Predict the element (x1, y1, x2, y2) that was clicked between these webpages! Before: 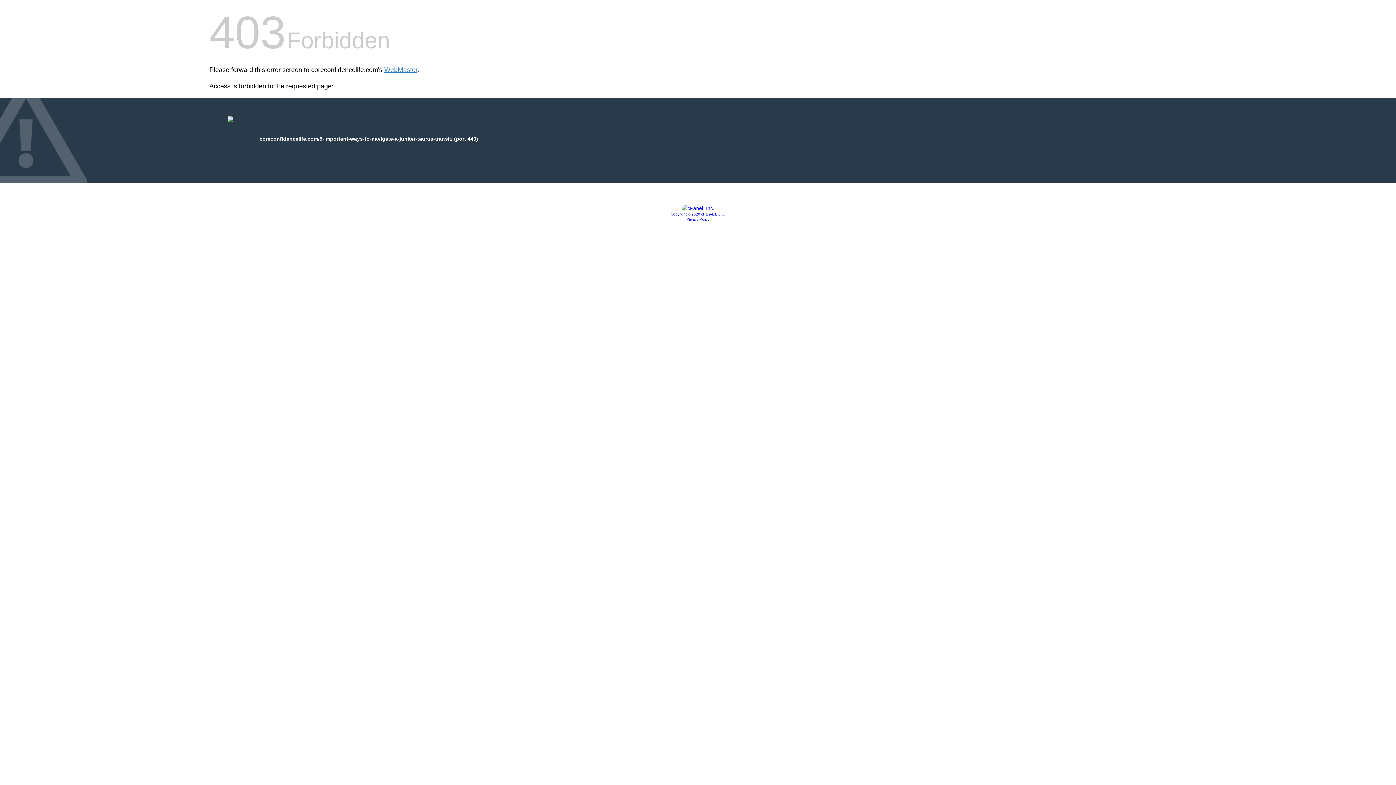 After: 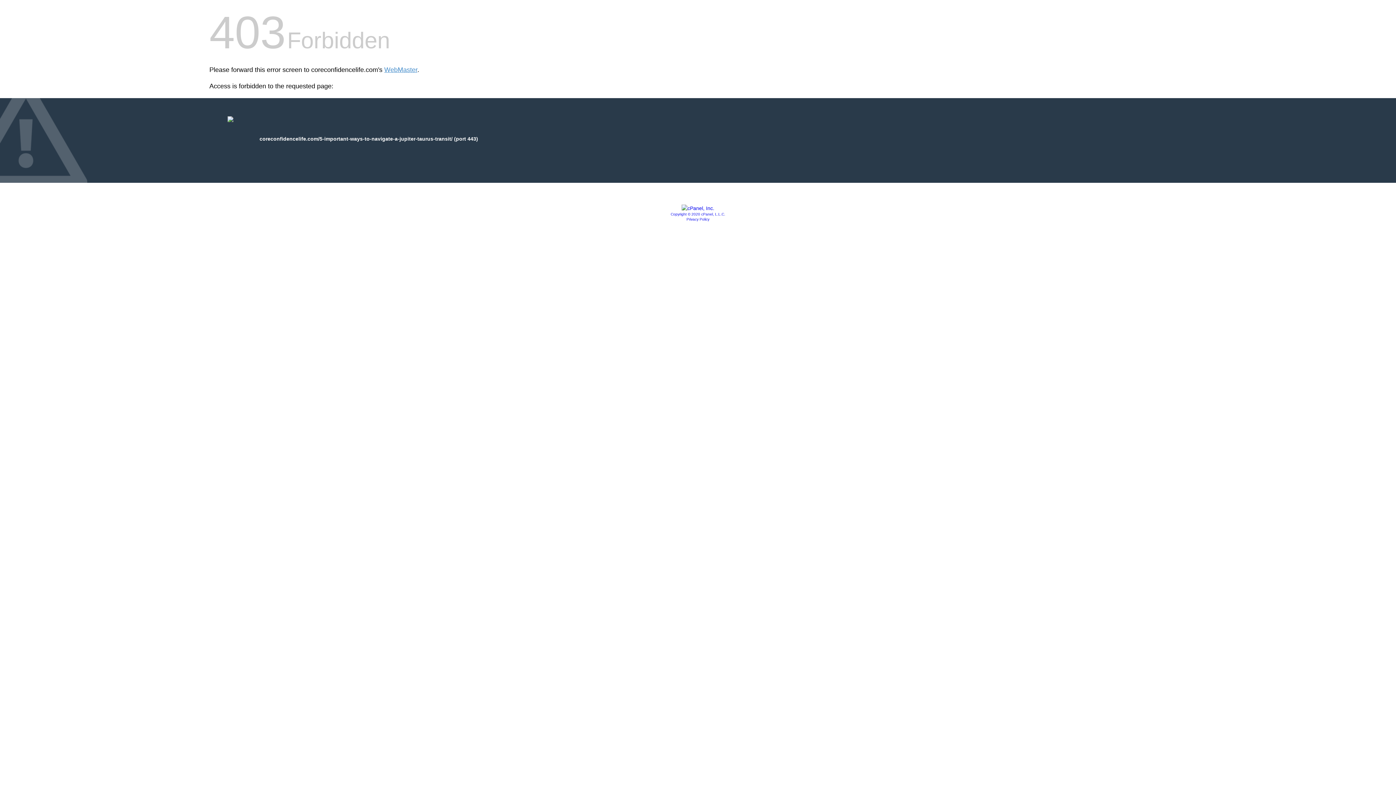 Action: bbox: (670, 212, 725, 216) label: Copyright © 2020 cPanel, L.L.C.